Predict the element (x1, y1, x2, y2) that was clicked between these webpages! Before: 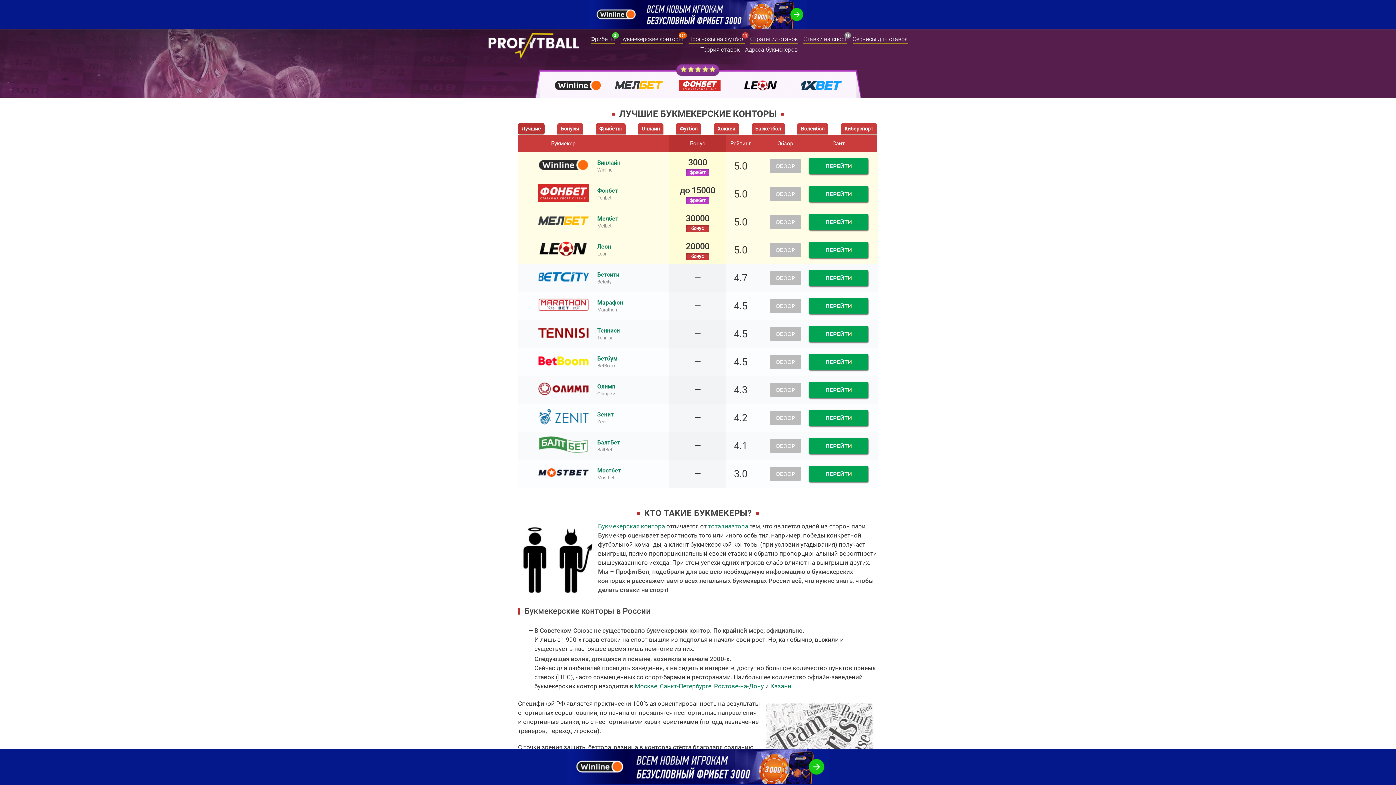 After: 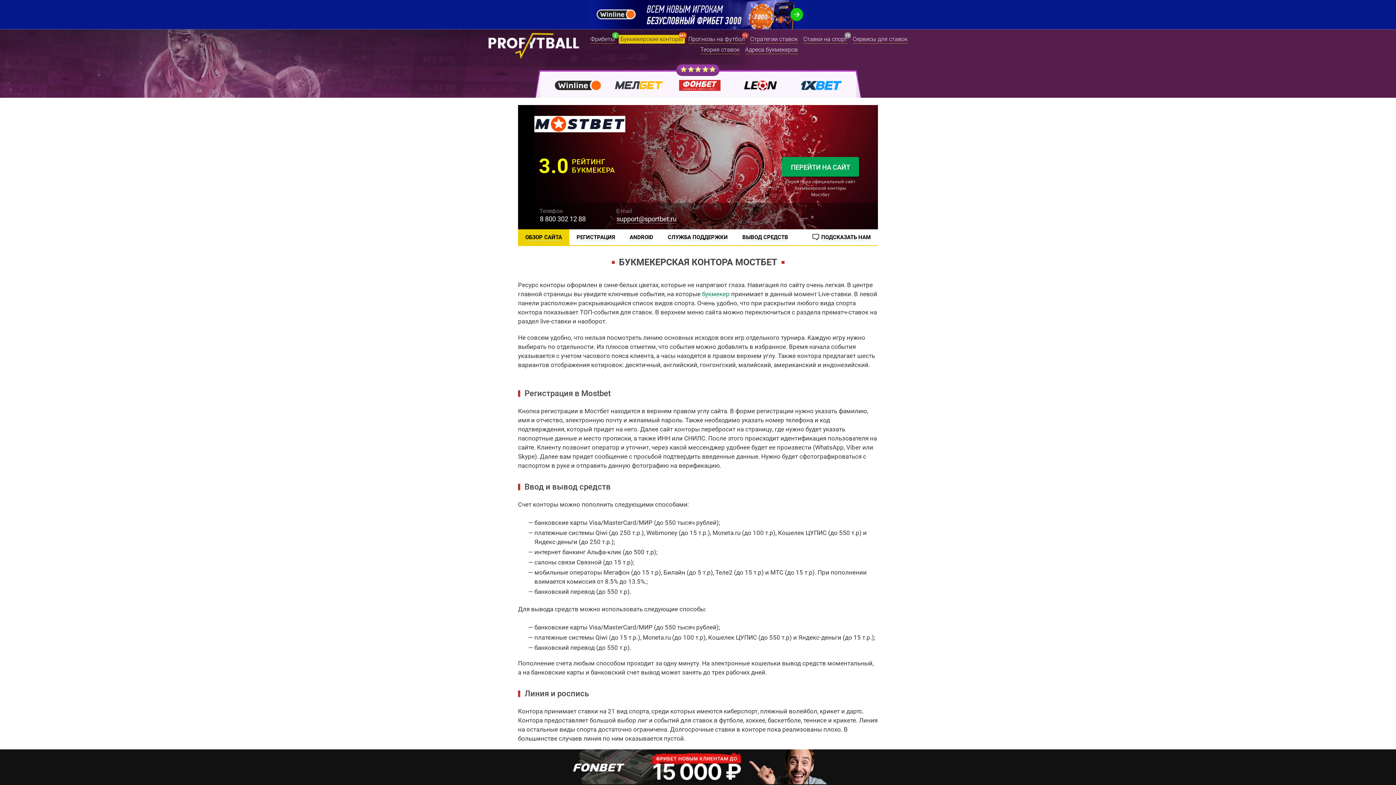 Action: bbox: (769, 466, 801, 481)